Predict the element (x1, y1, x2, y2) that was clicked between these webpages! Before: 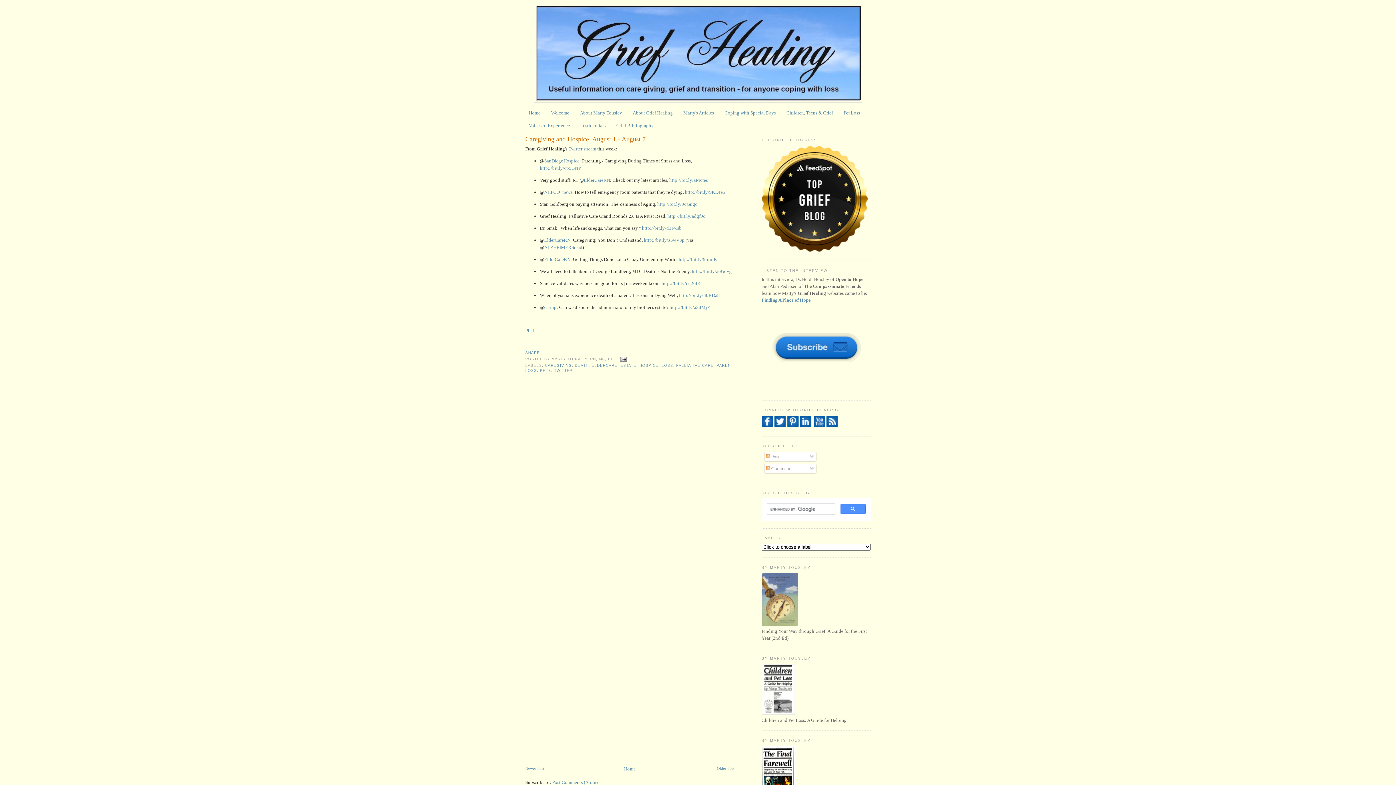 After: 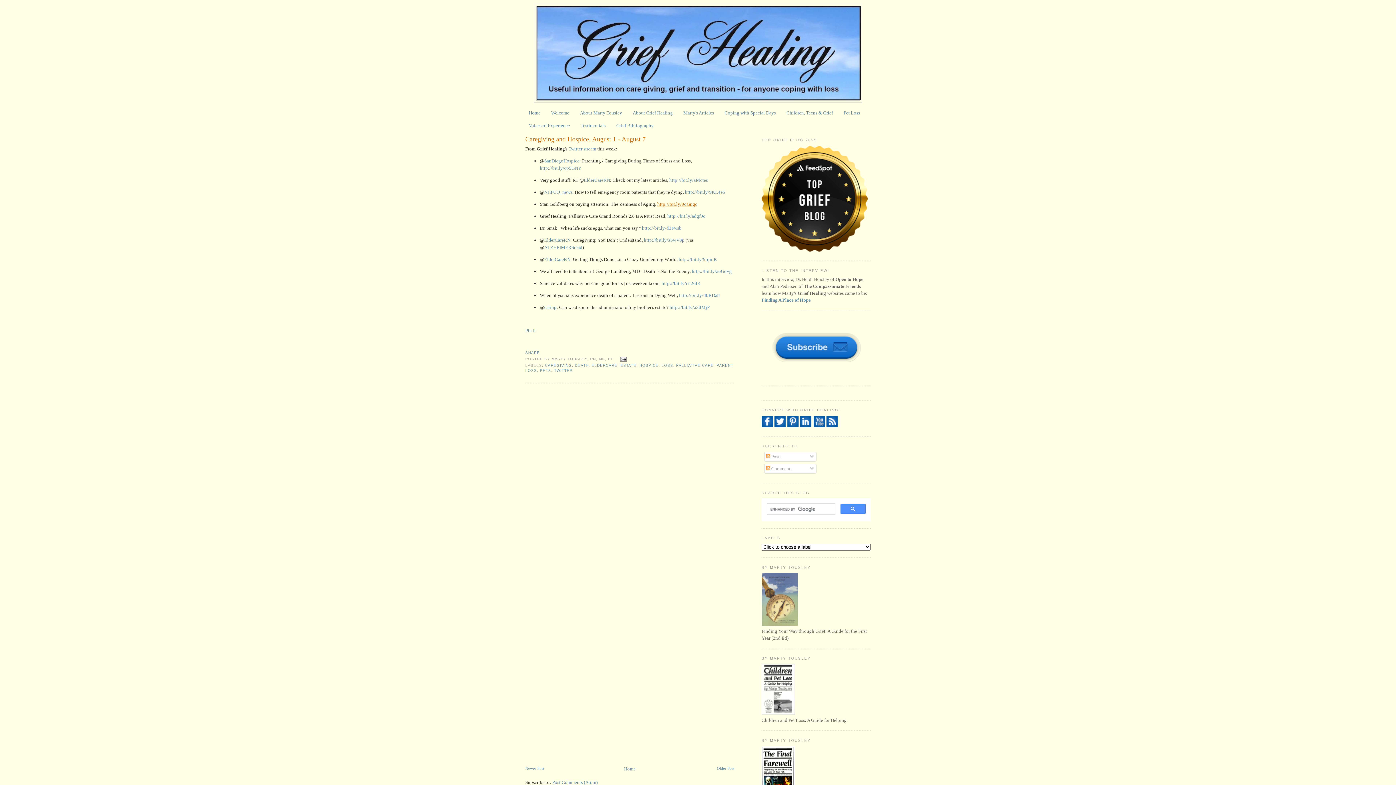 Action: bbox: (657, 201, 697, 206) label: http://bit.ly/9oGngc